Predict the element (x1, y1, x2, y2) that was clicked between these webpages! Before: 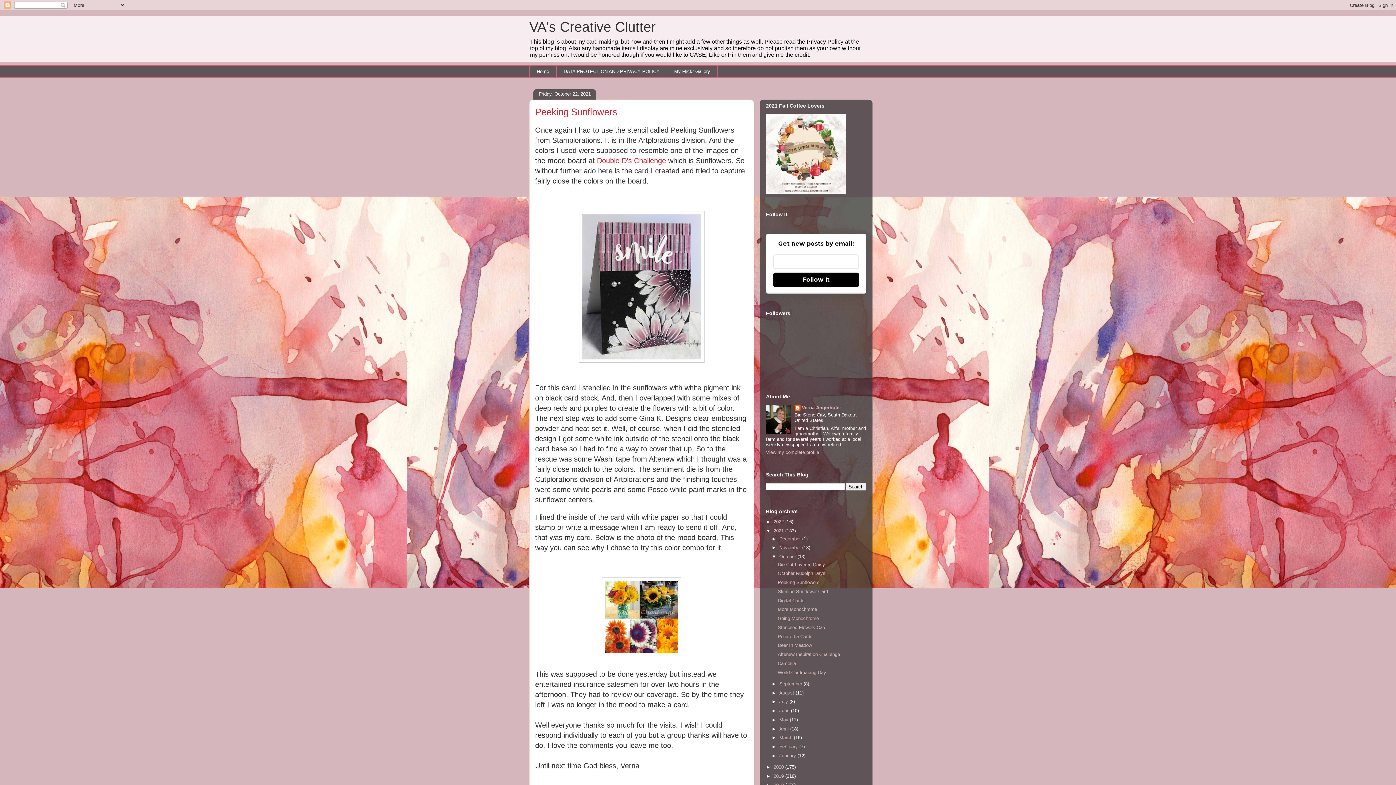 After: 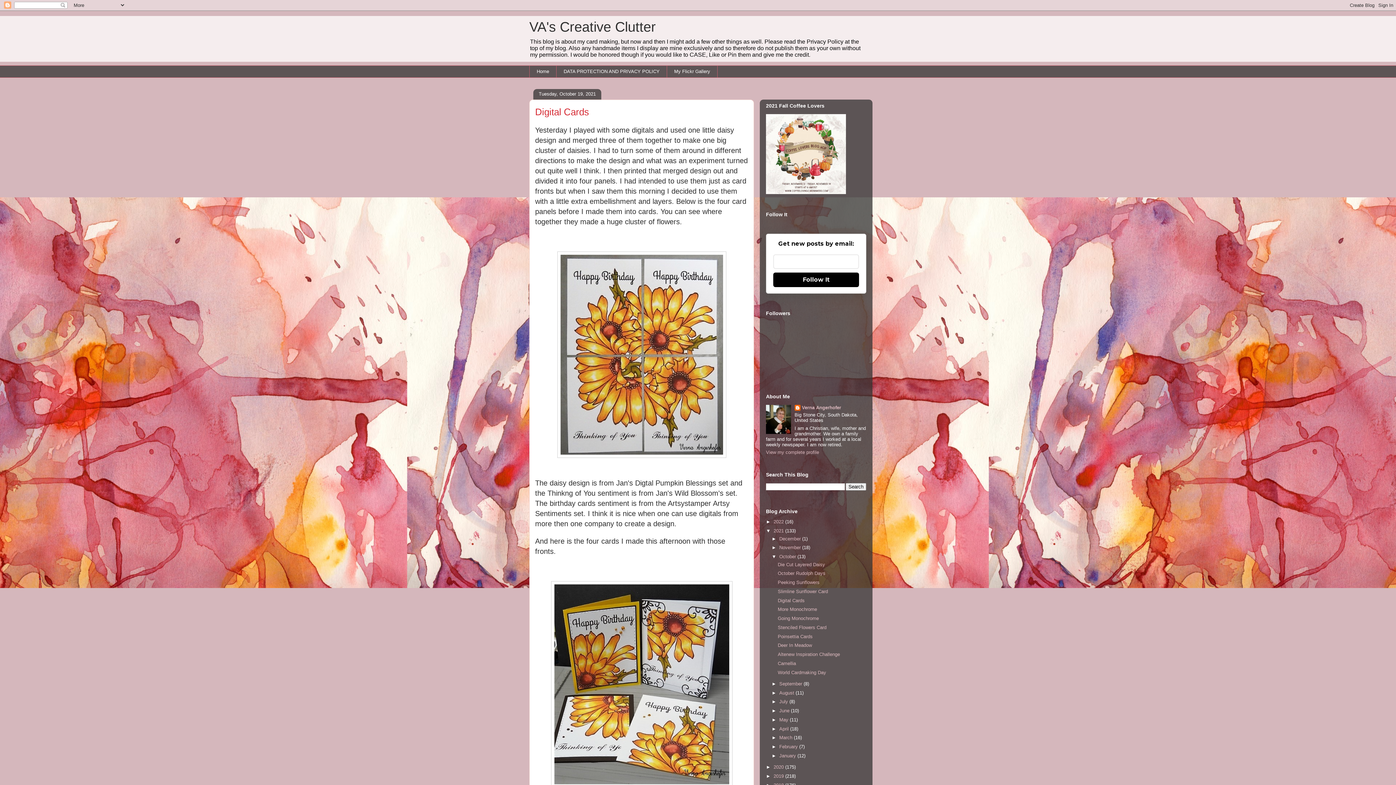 Action: bbox: (777, 598, 804, 603) label: Digital Cards